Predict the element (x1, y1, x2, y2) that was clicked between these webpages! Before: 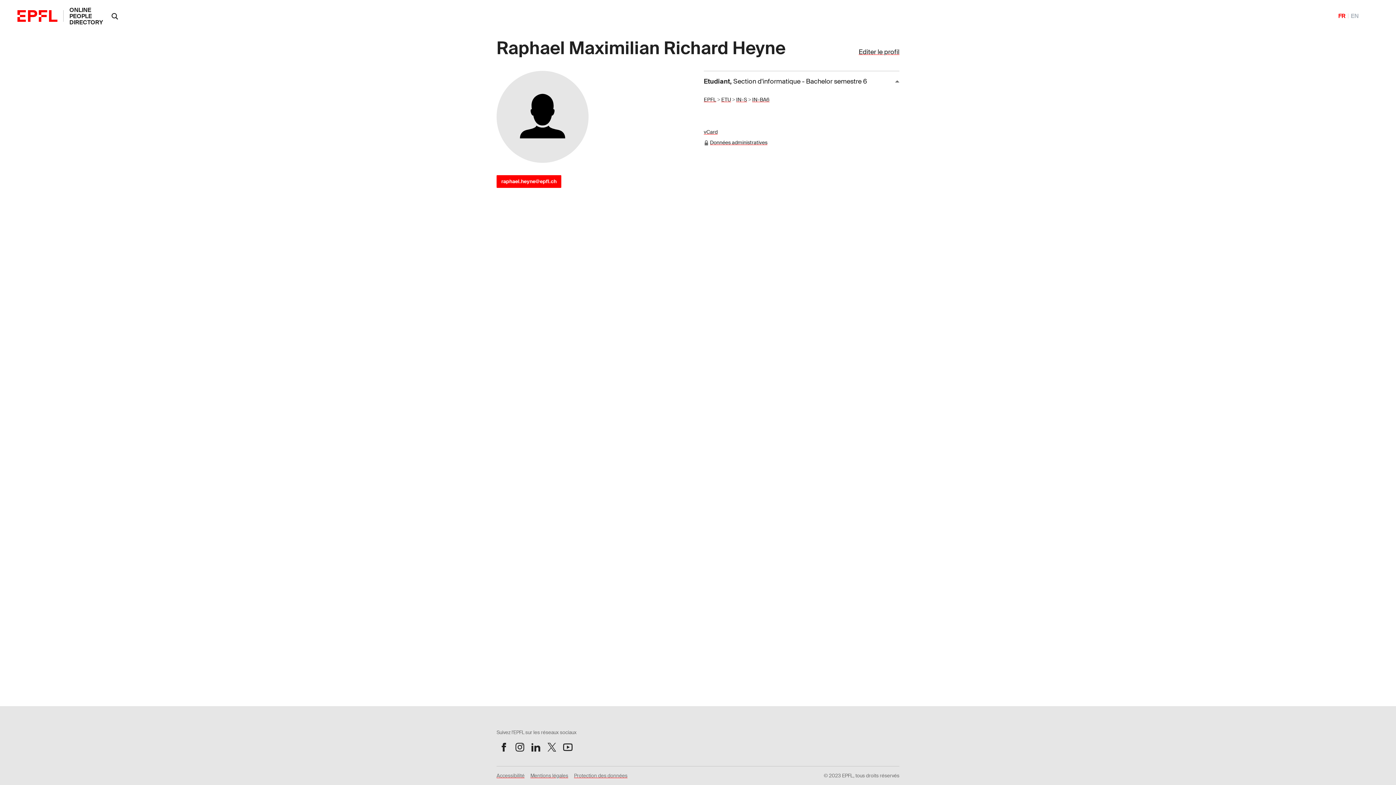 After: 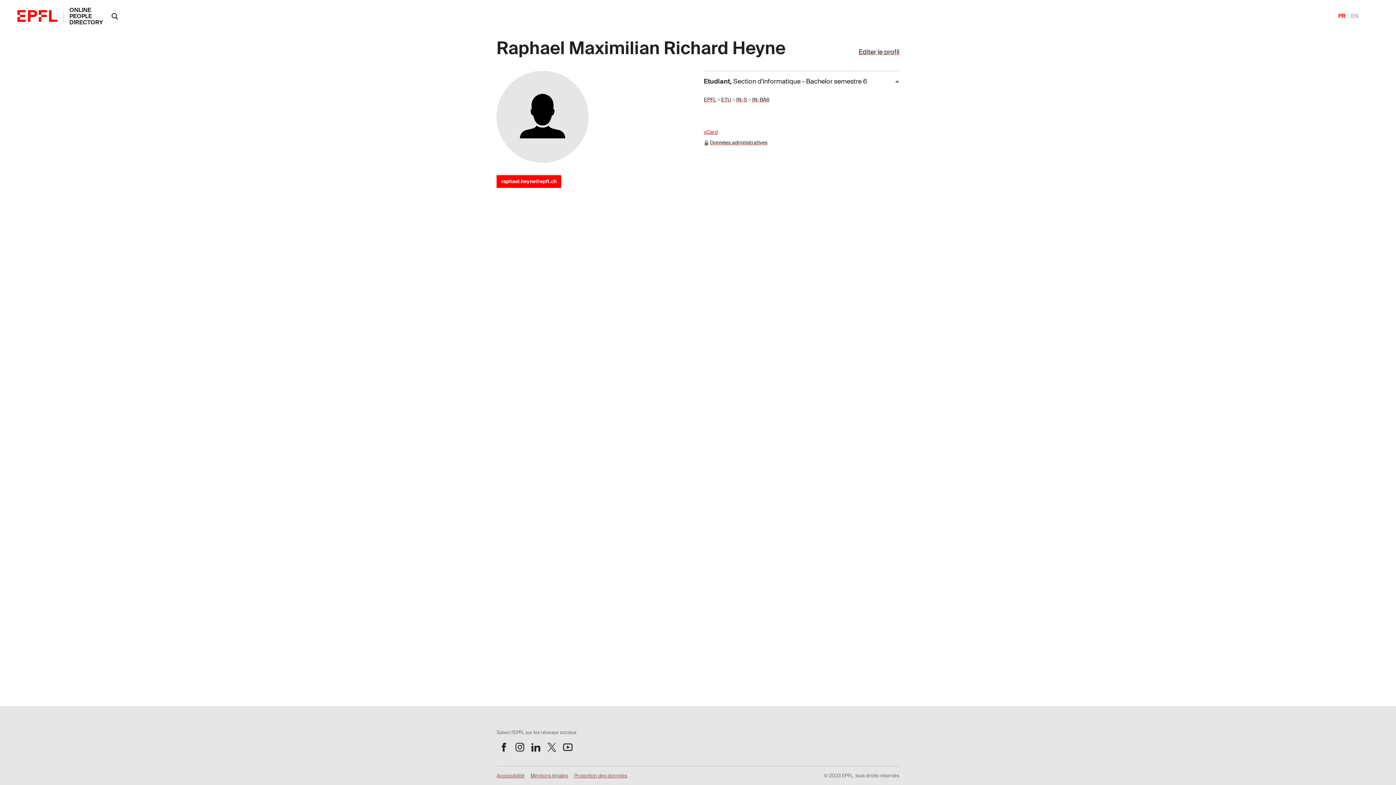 Action: label: vCard bbox: (704, 128, 717, 135)